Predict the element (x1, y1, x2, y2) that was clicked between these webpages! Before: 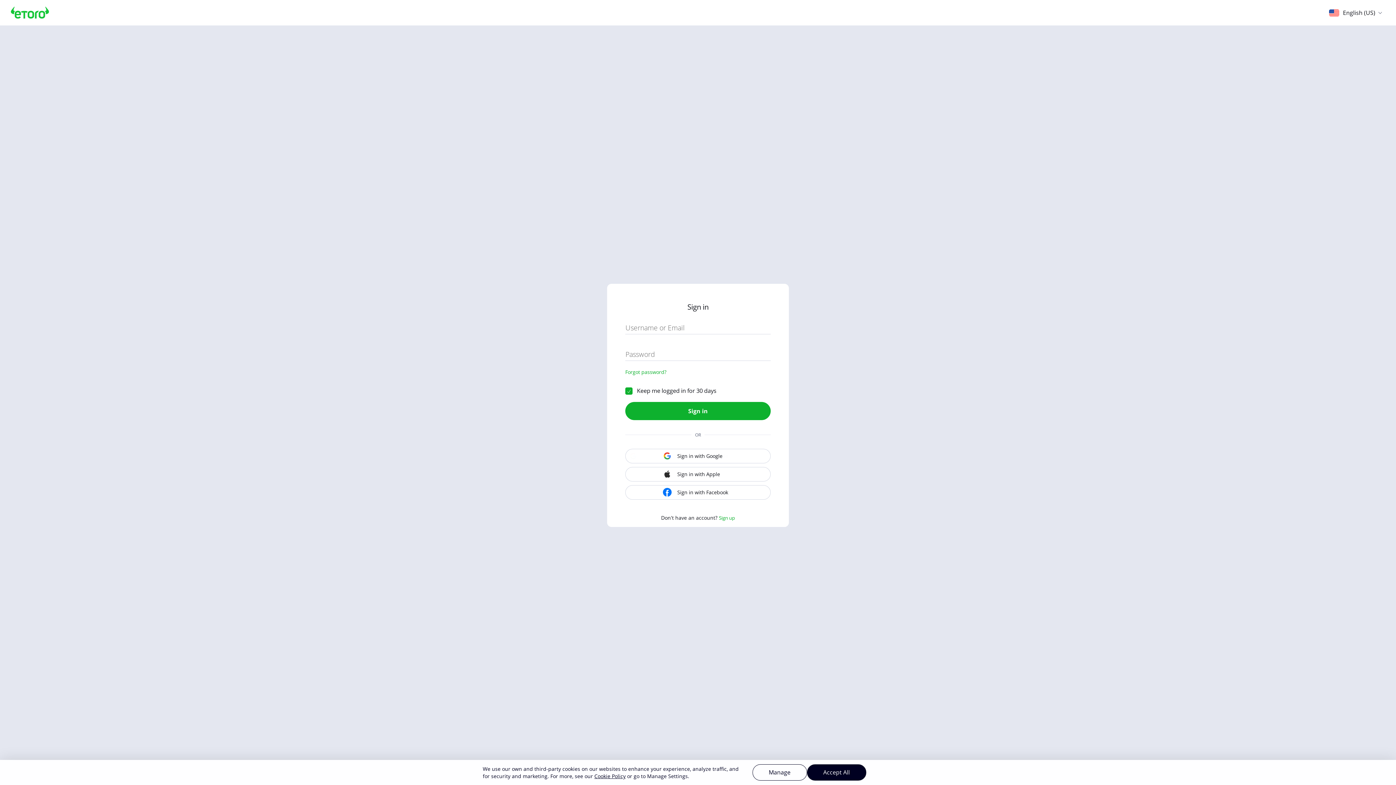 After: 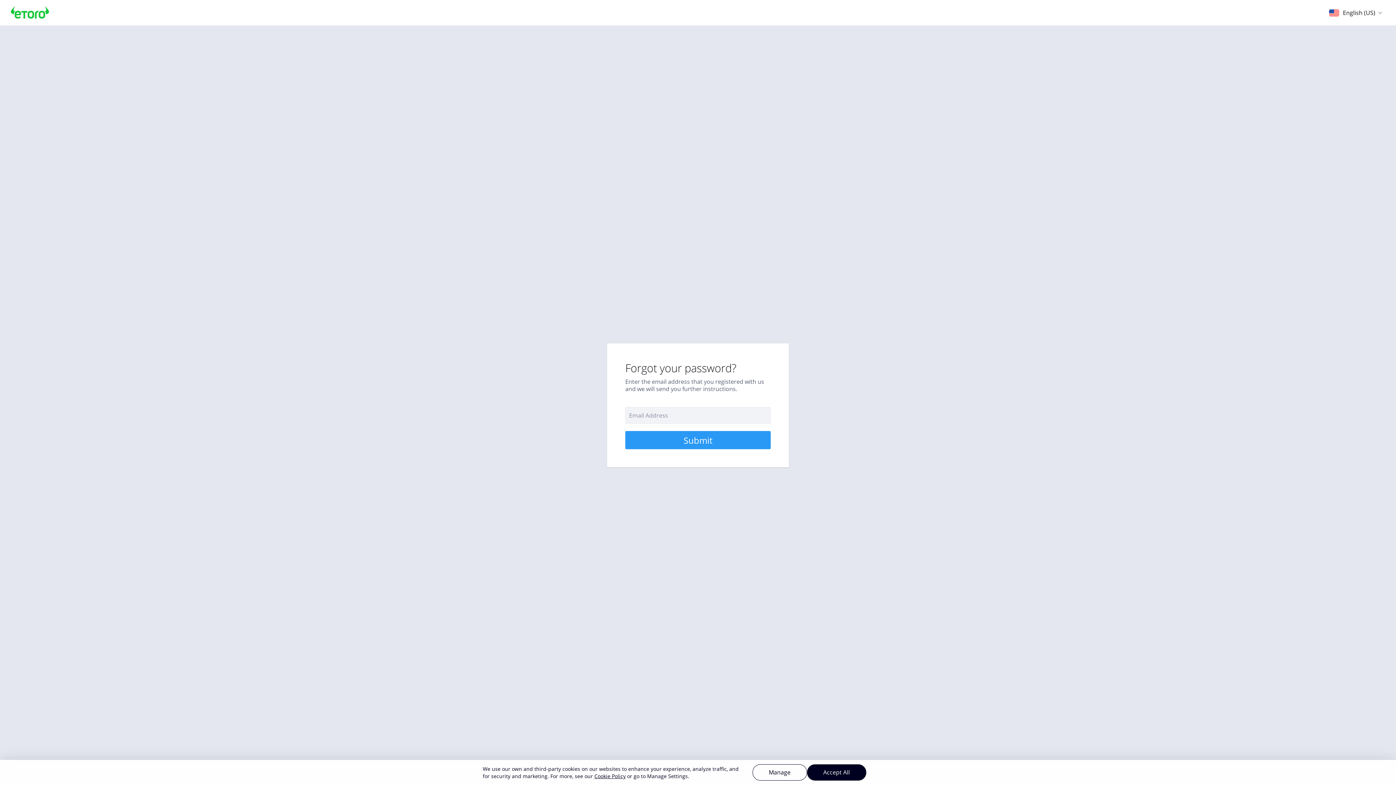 Action: label: Forgot password? bbox: (625, 363, 666, 378)